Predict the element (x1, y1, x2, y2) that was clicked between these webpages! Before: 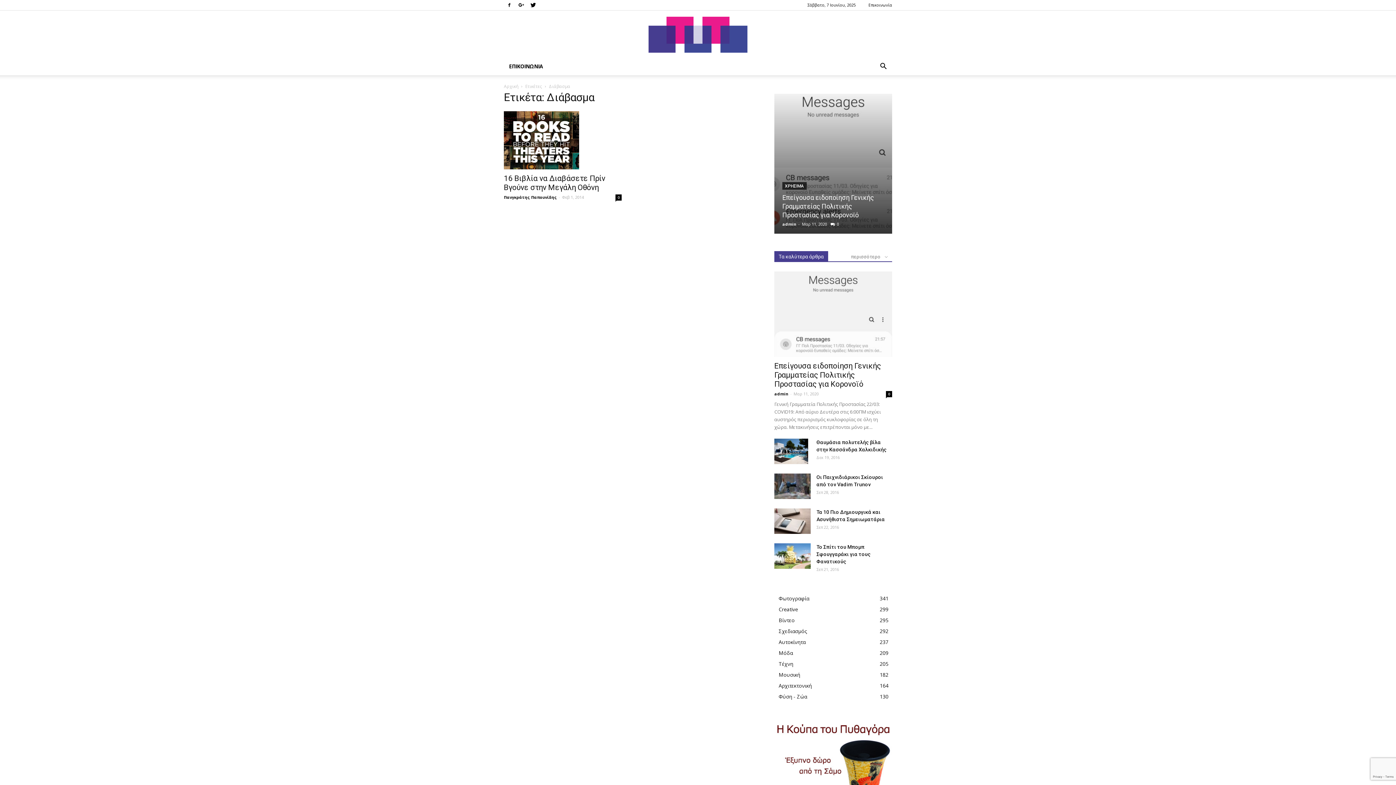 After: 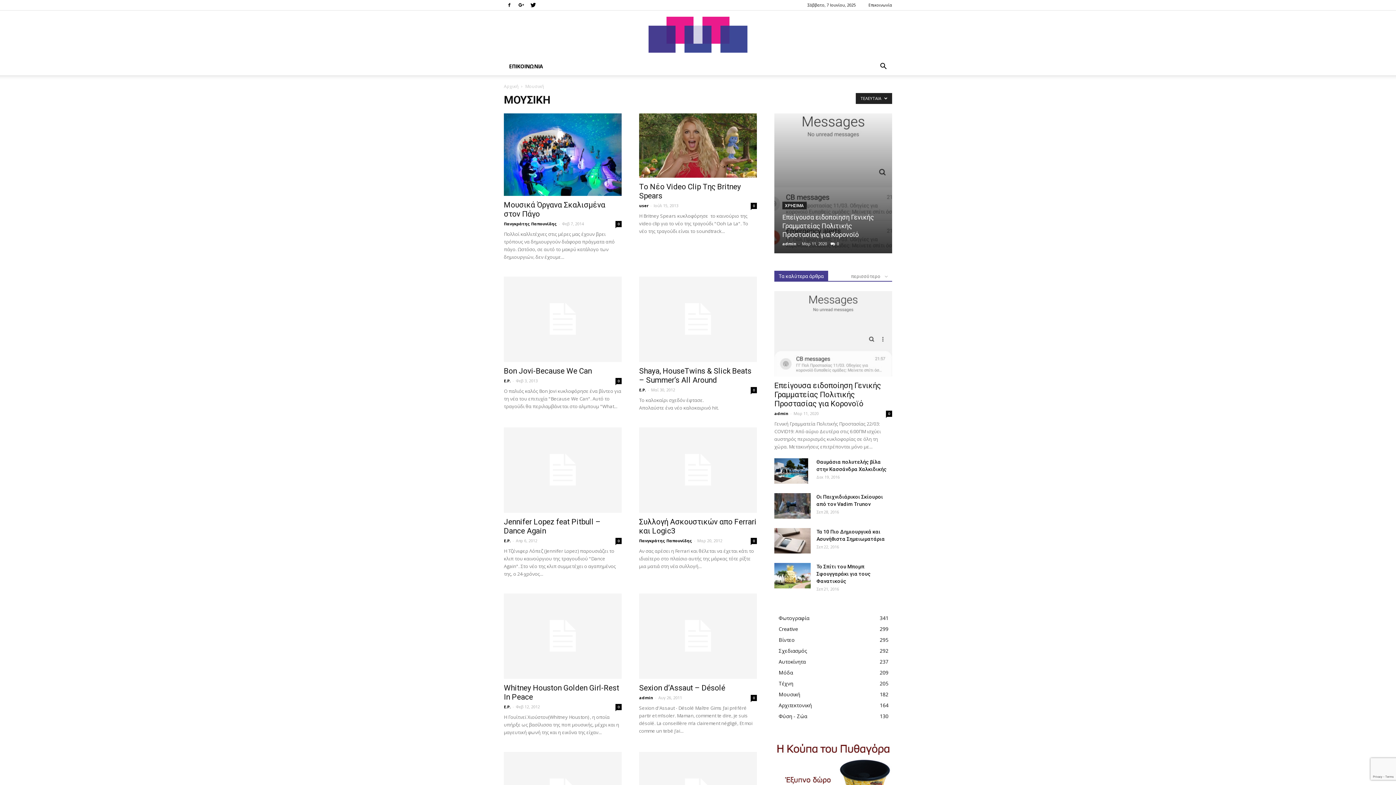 Action: bbox: (778, 671, 800, 678) label: Μουσική
182